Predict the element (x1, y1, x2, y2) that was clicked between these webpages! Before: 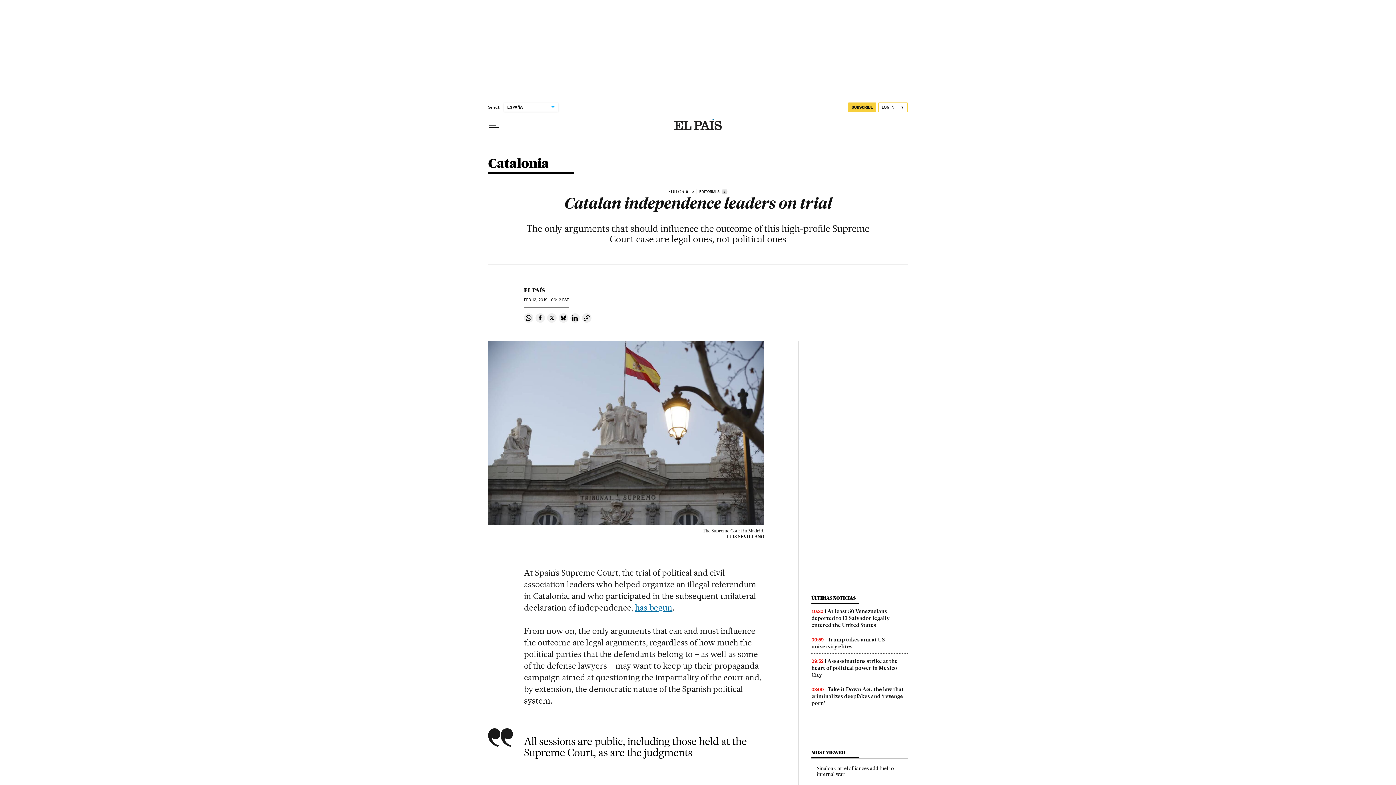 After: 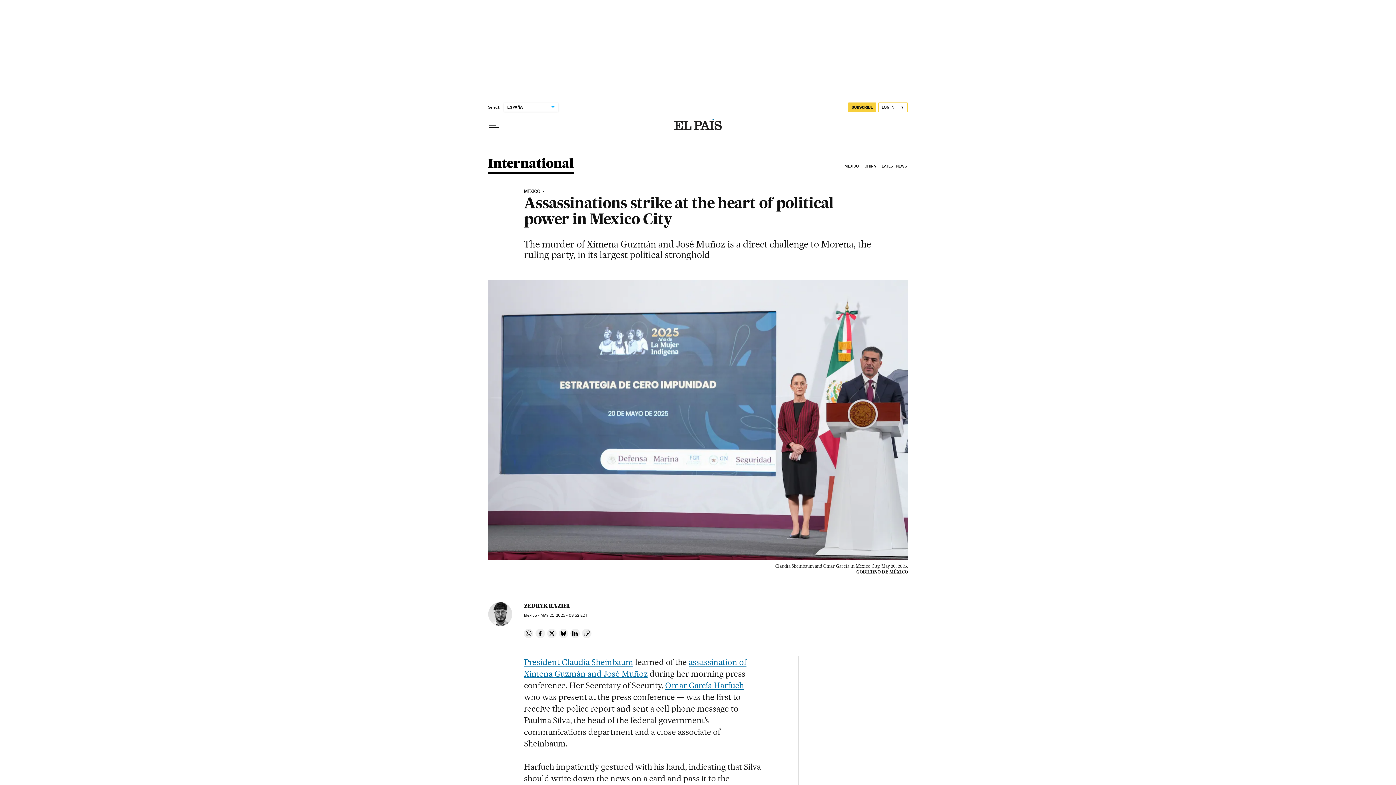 Action: label: Assassinations strike at the heart of political power in Mexico City bbox: (811, 658, 897, 678)